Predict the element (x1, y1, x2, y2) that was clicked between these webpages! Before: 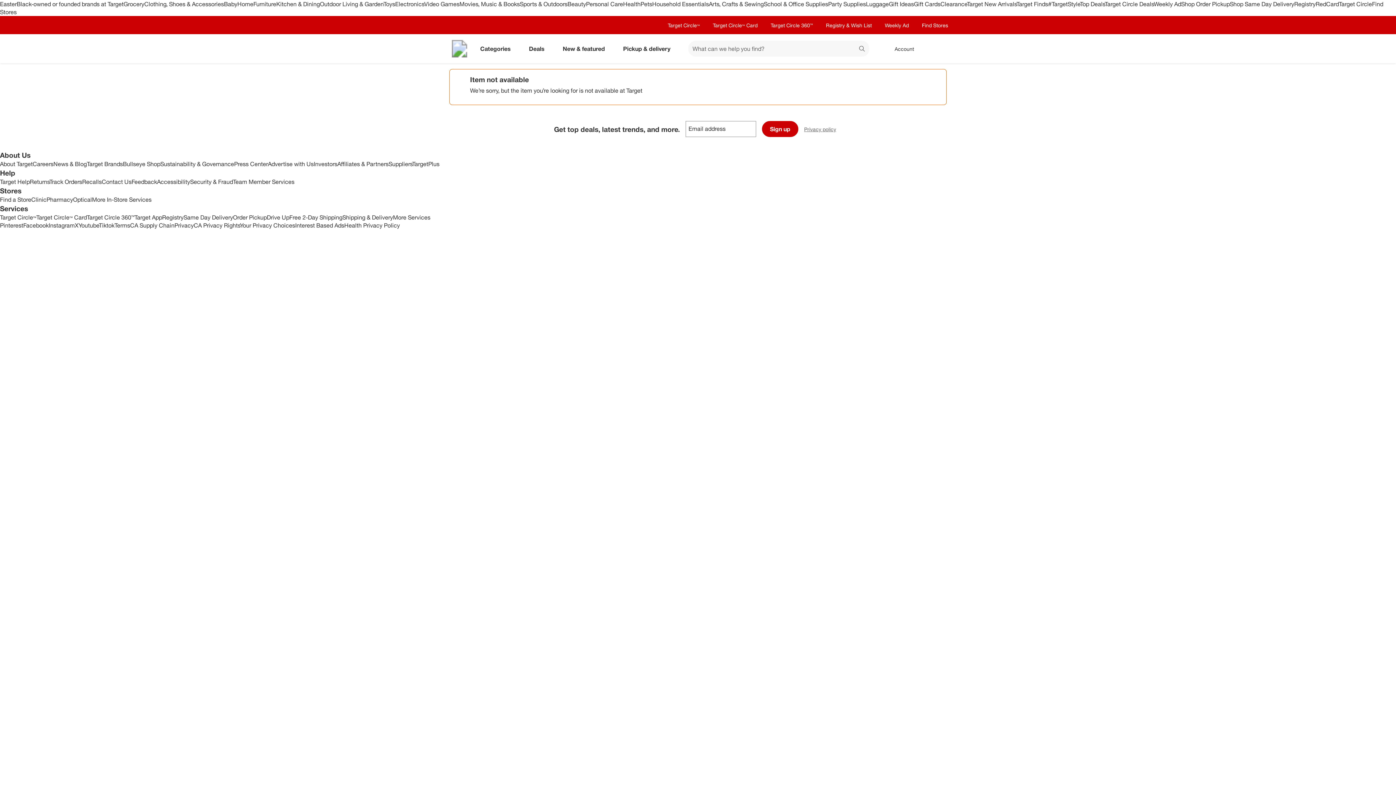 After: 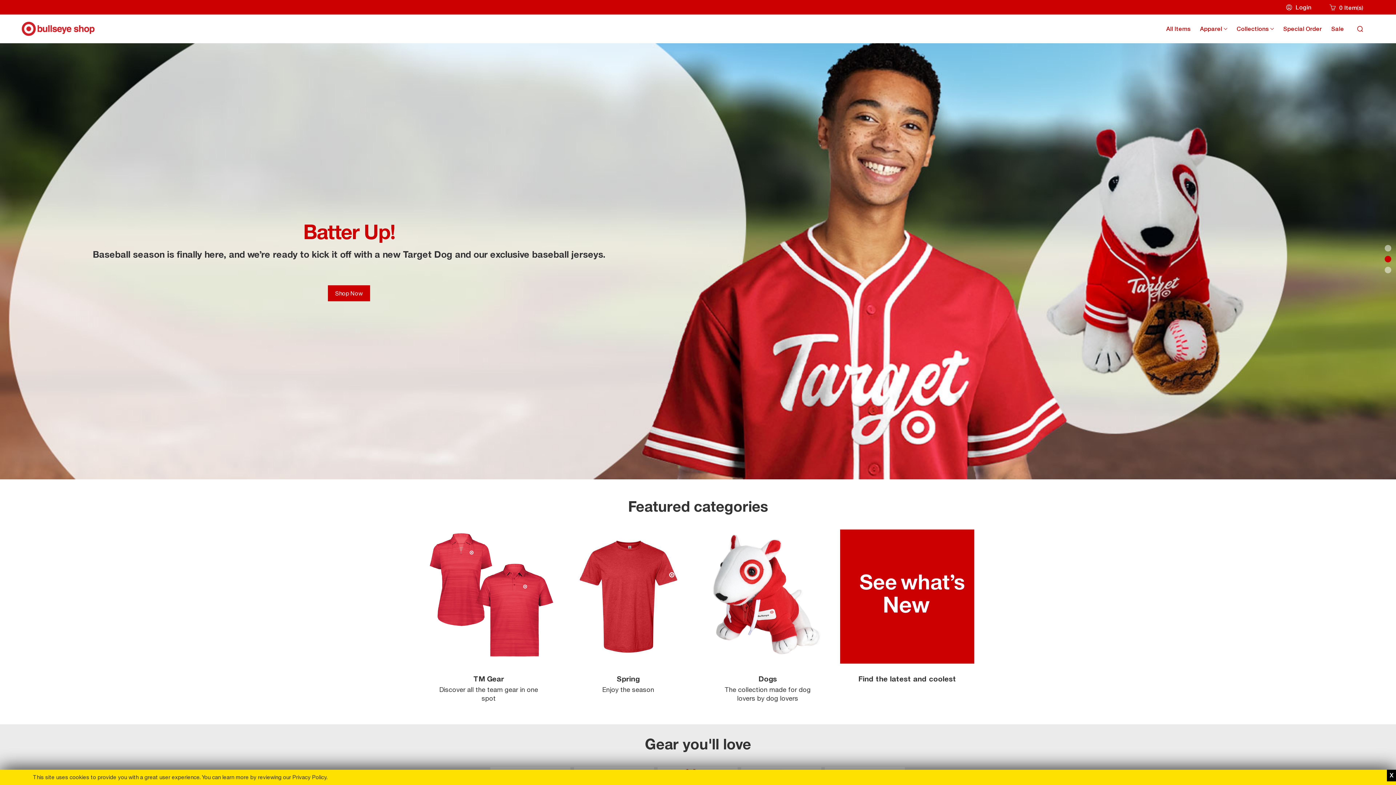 Action: label: Bullseye Shop bbox: (122, 160, 160, 167)